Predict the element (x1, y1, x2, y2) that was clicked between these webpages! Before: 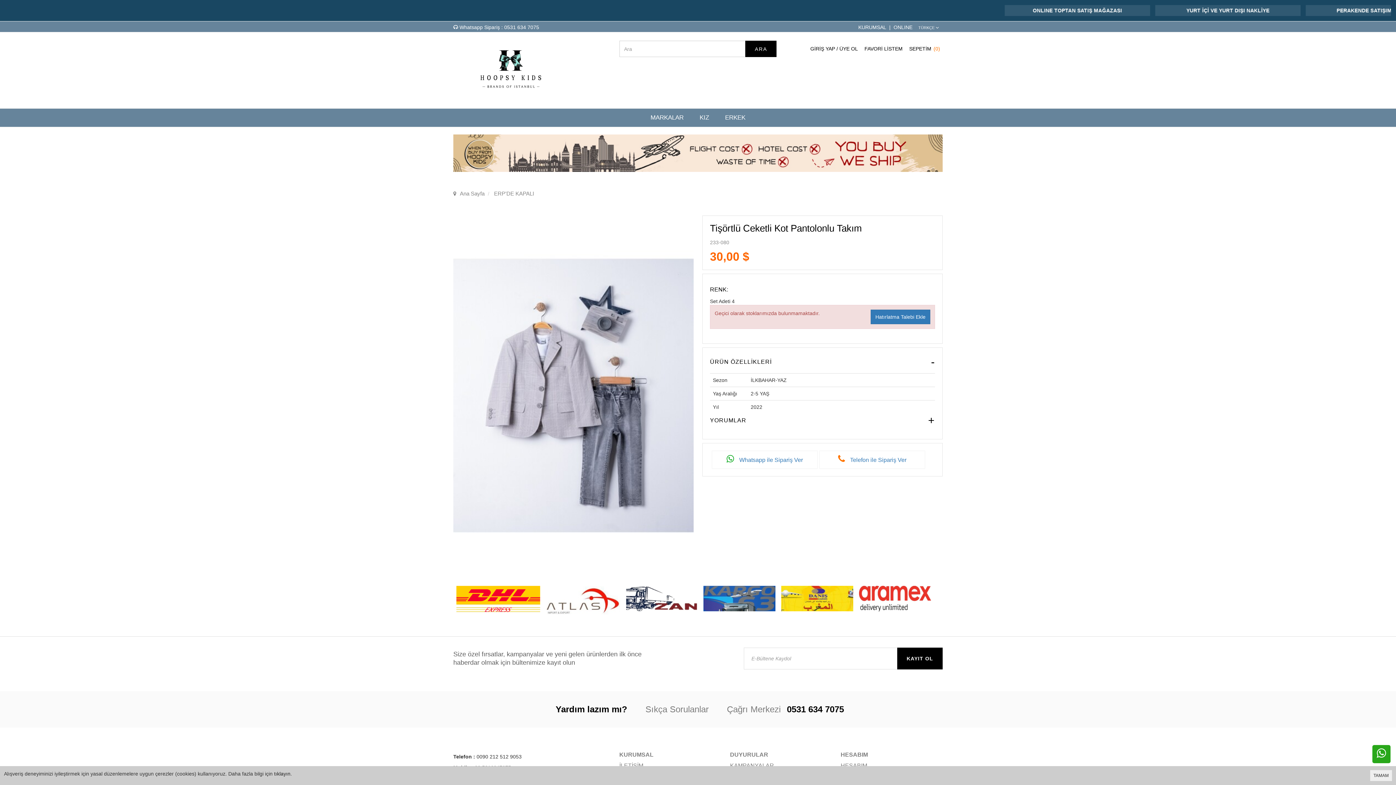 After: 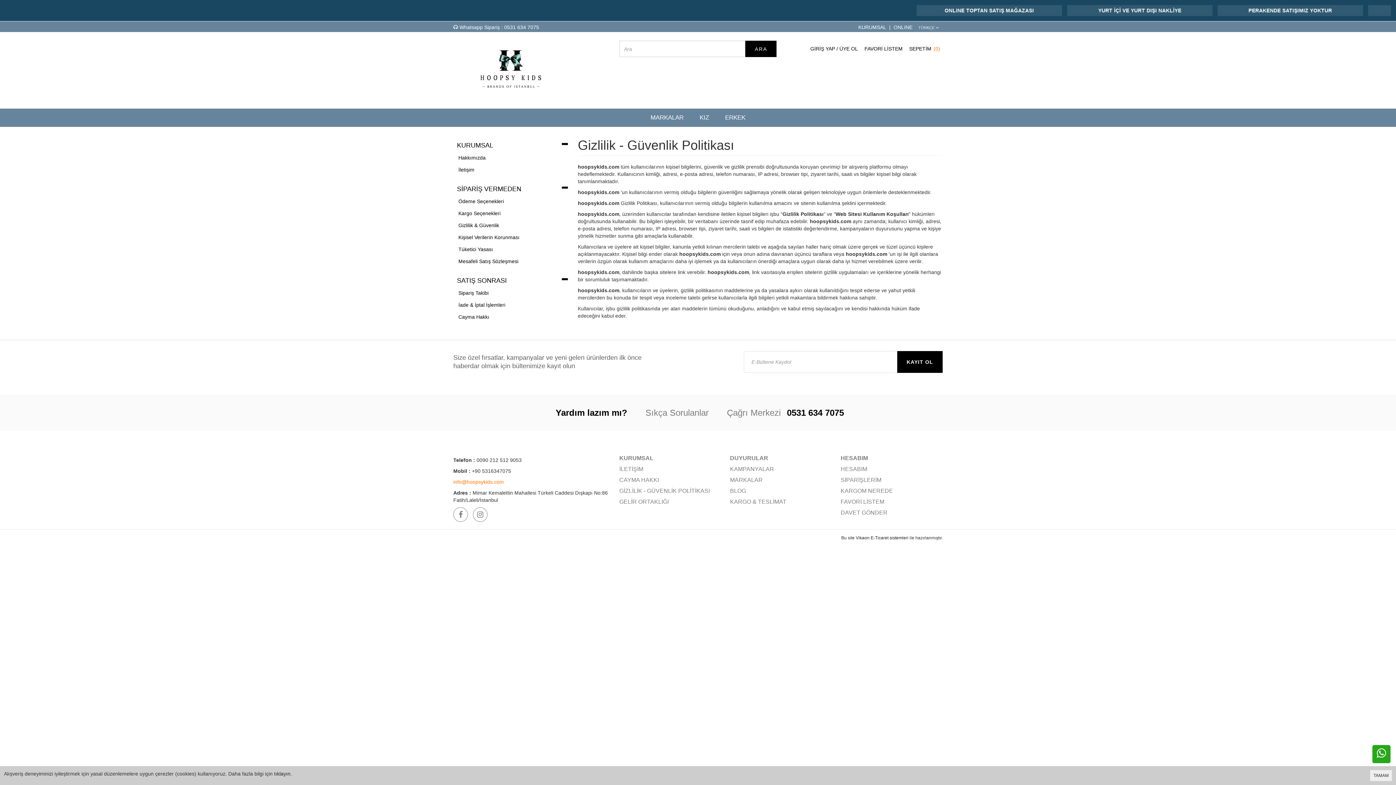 Action: label: tıklayın bbox: (274, 771, 290, 777)